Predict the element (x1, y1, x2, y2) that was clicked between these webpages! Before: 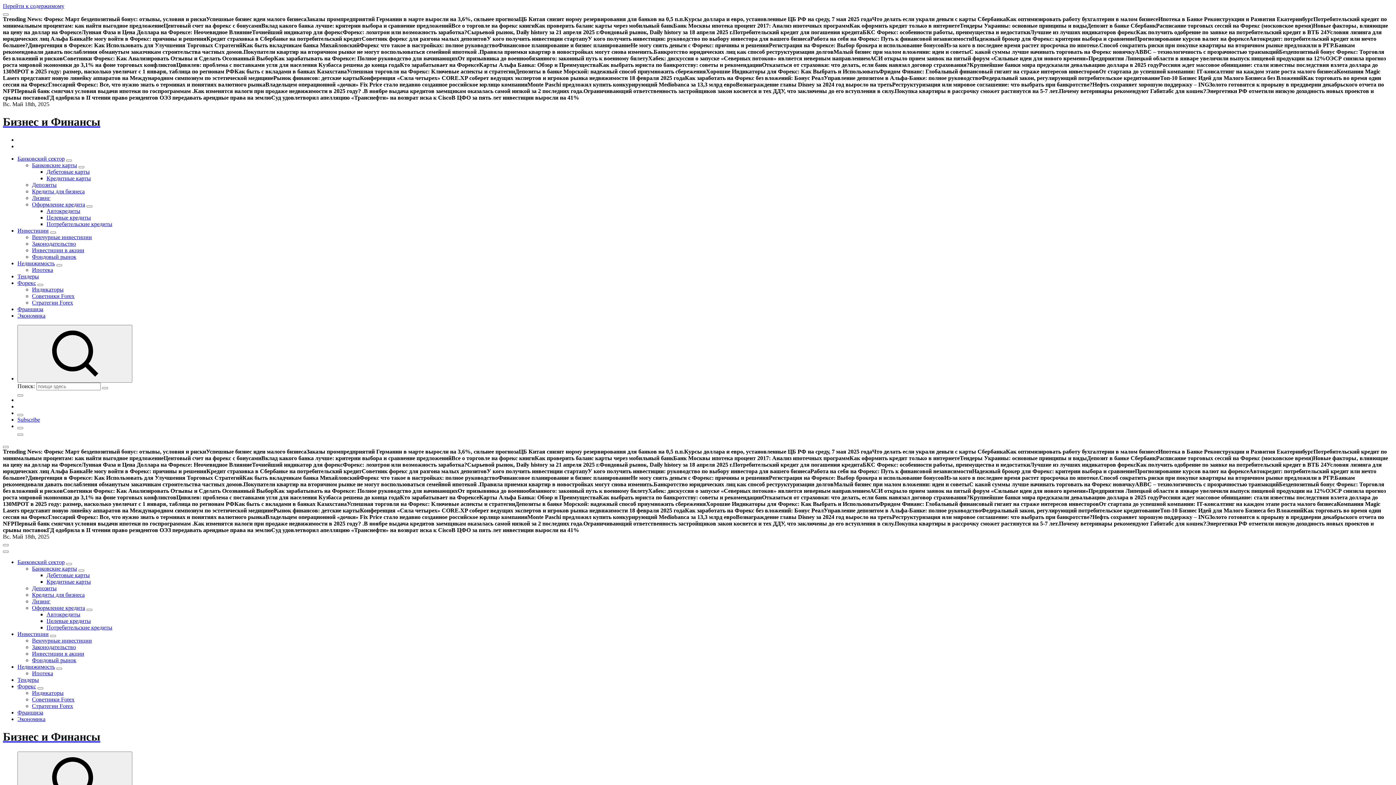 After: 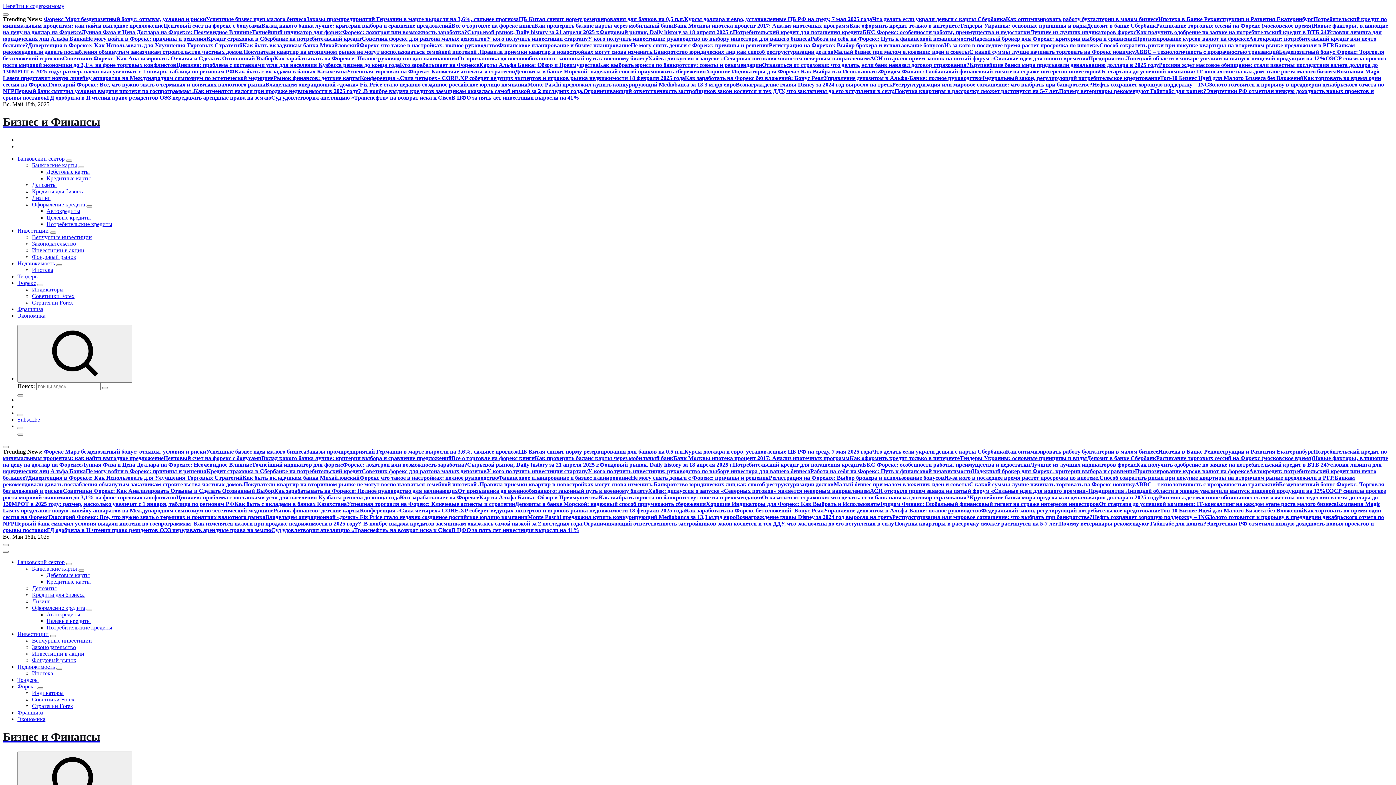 Action: bbox: (32, 565, 77, 571) label: Банковские карты